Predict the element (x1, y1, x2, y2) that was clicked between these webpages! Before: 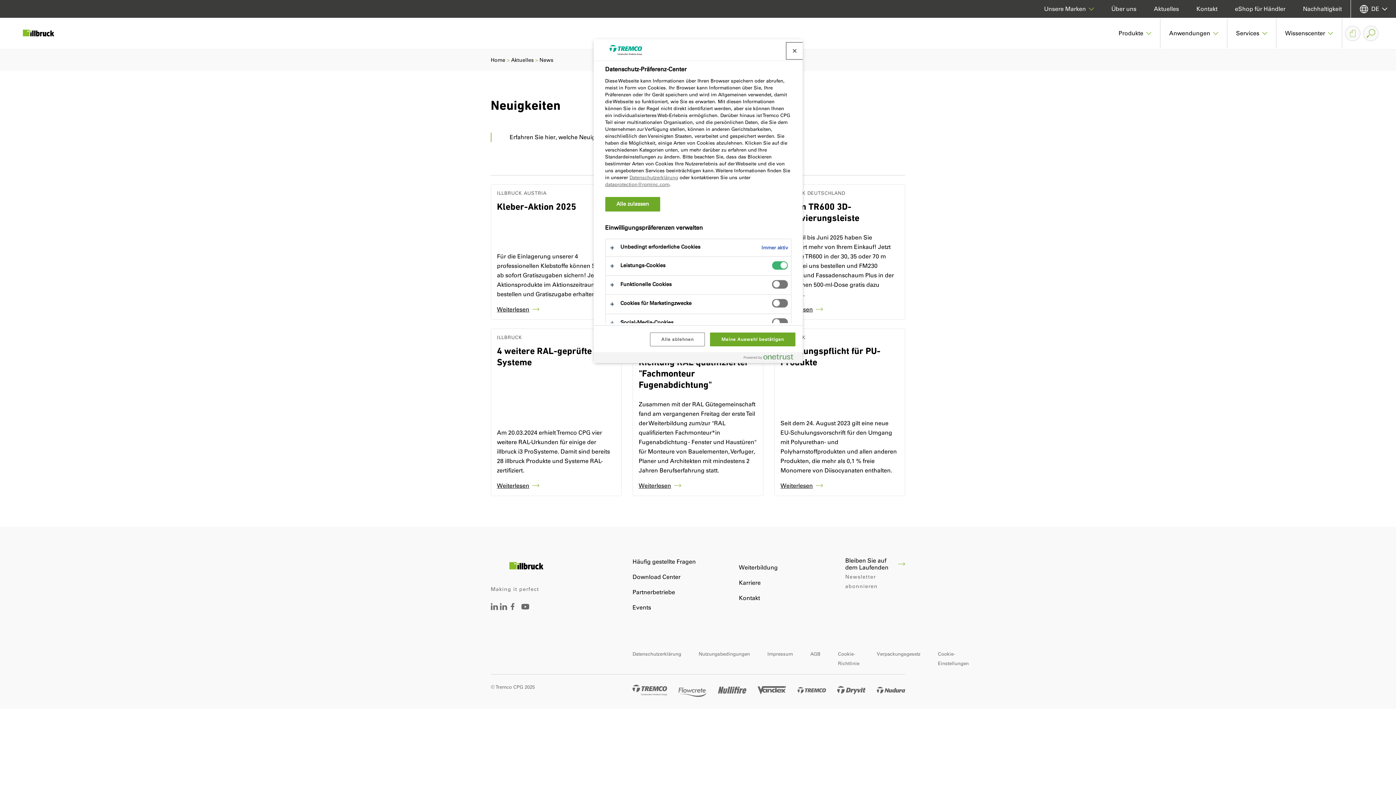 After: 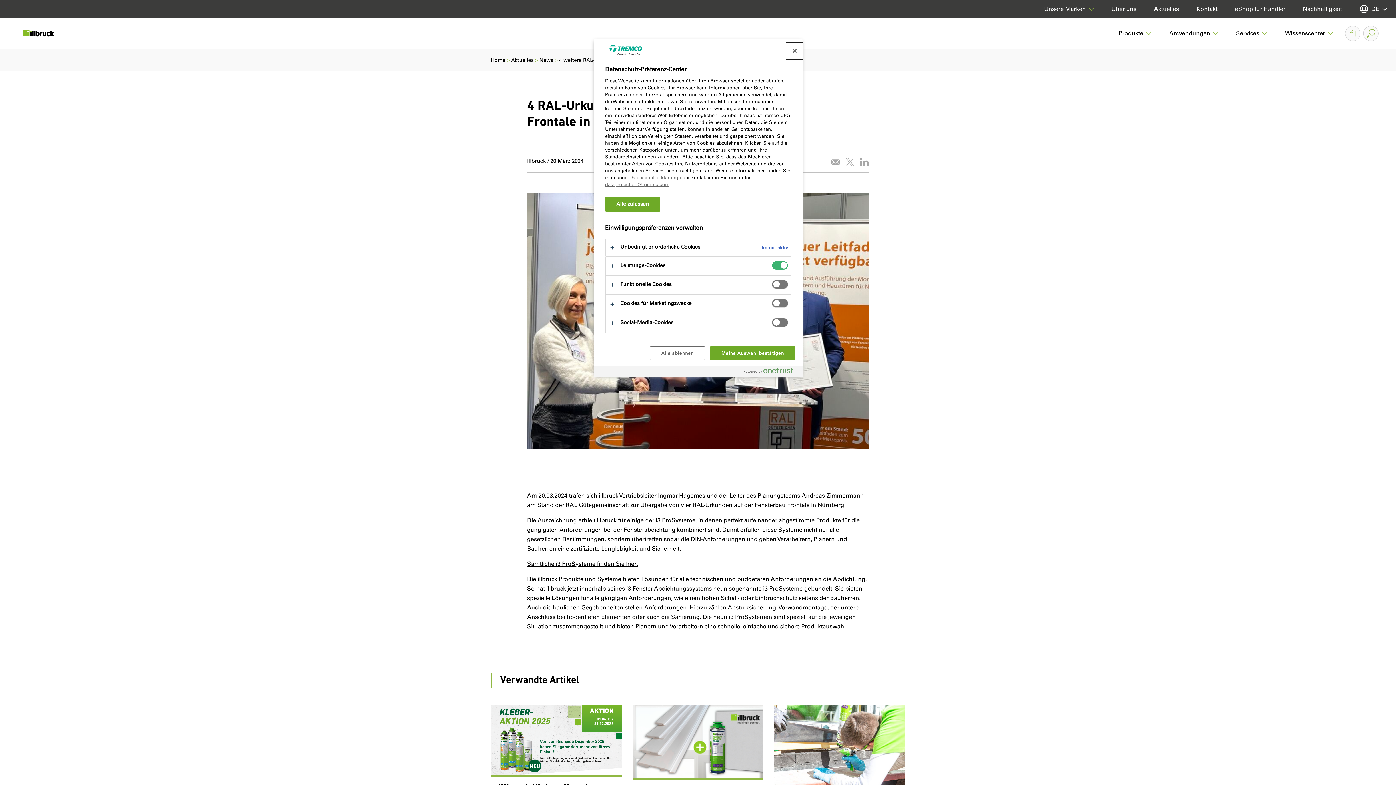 Action: bbox: (490, 328, 621, 496) label: 4 weitere RAL-geprüfte Systeme
ILLBRUCK

Am 20.03.2024 erhielt Tremco CPG vier weitere RAL-Urkunden für einige der illbruck i3 ProSysteme. Damit sind bereits 28 illbruck Produkte und Systeme RAL-zertifiziert.

Weiterlesen